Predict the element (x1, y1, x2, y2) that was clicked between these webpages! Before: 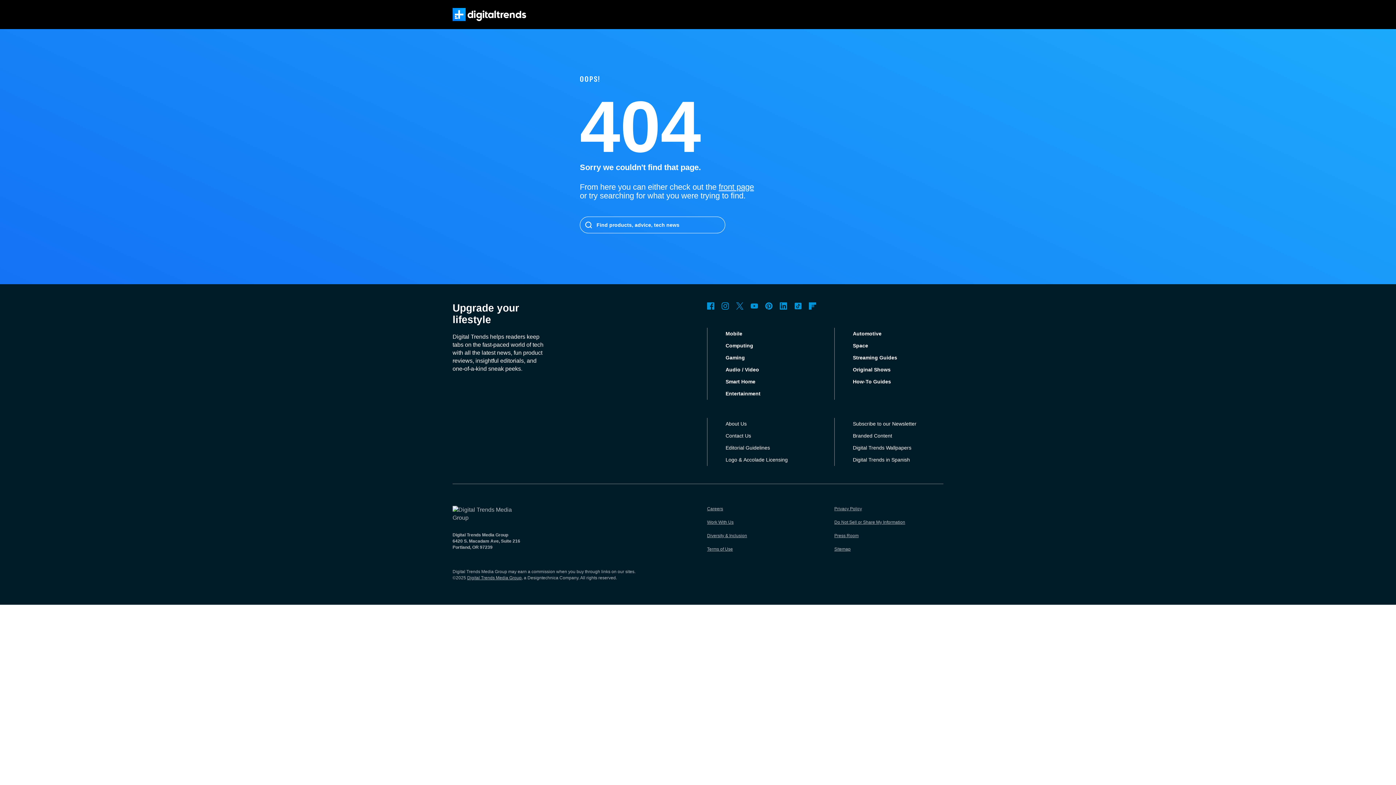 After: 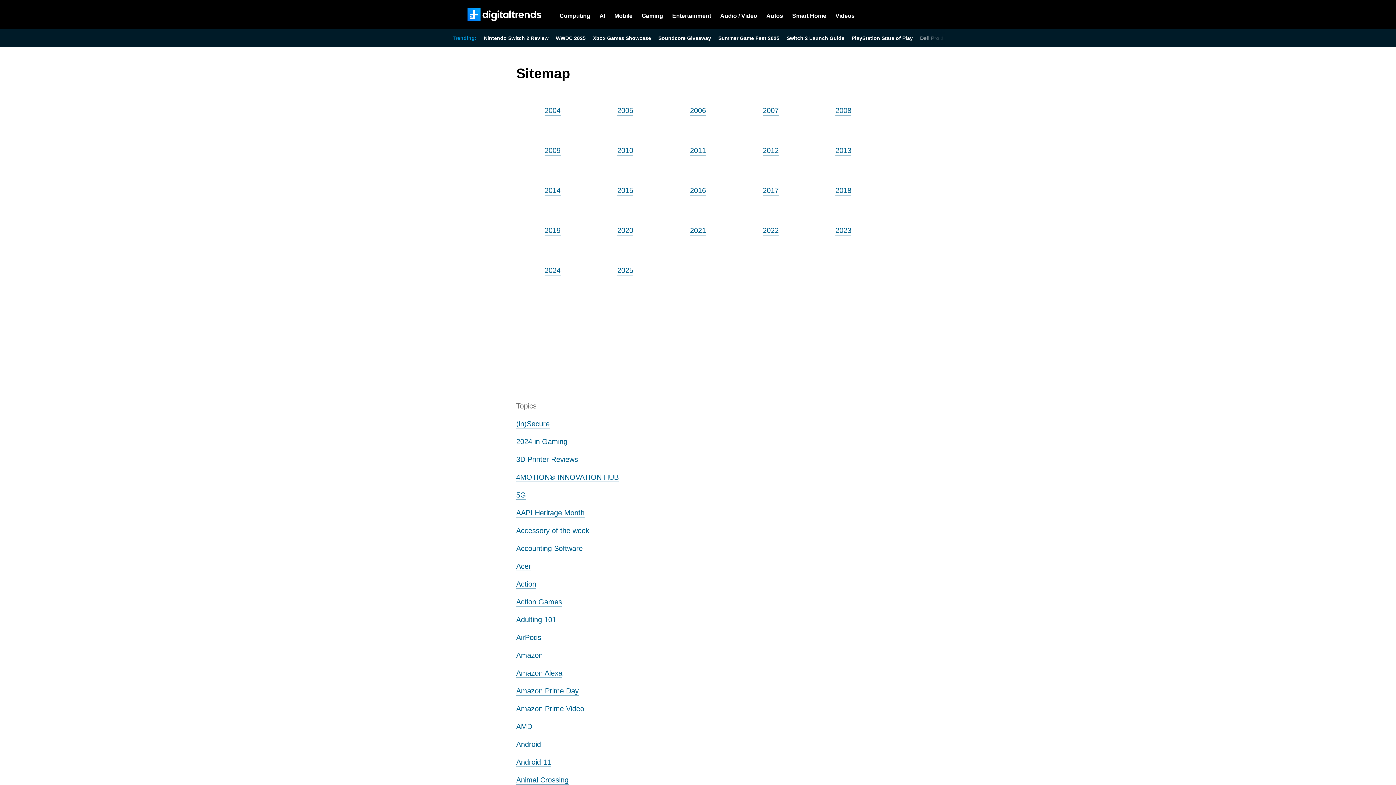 Action: bbox: (834, 546, 850, 552) label: Sitemap